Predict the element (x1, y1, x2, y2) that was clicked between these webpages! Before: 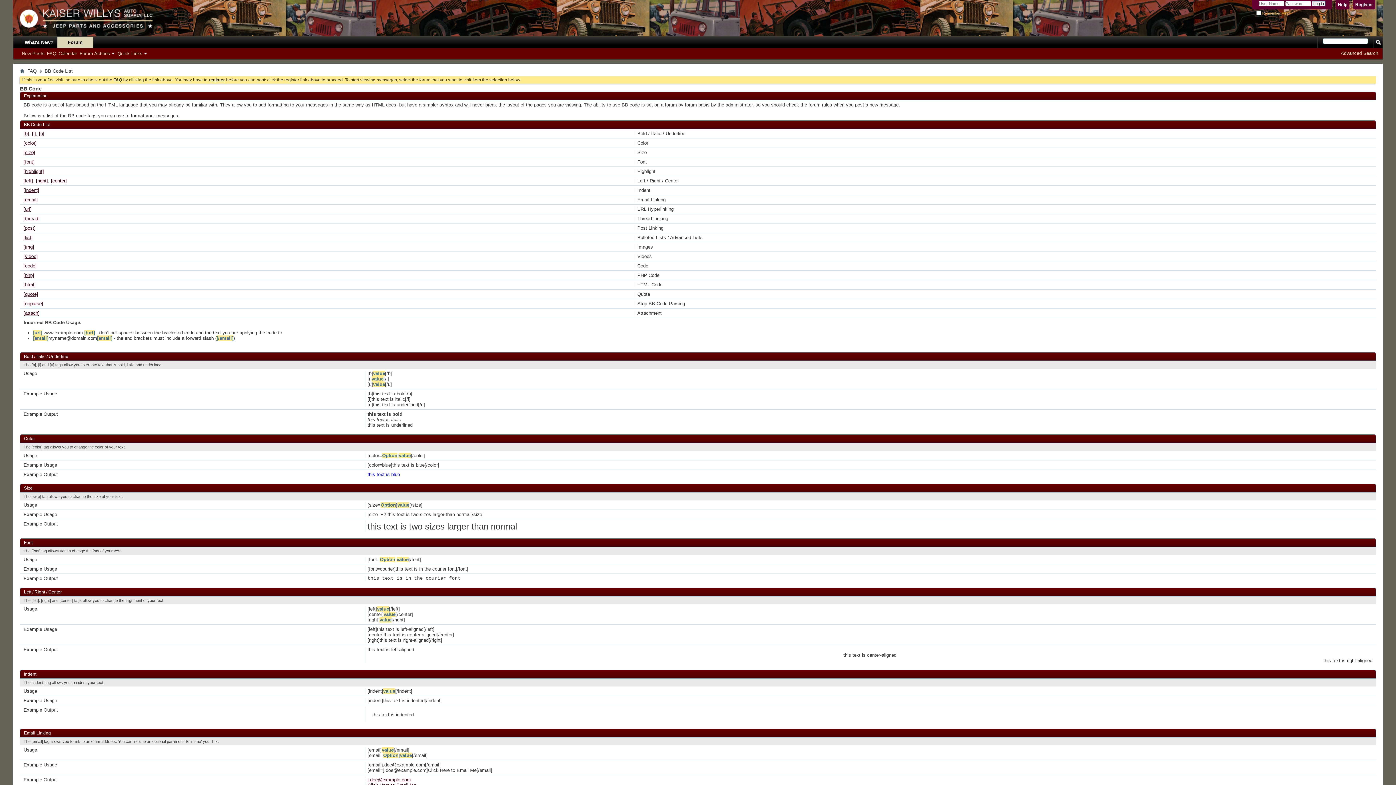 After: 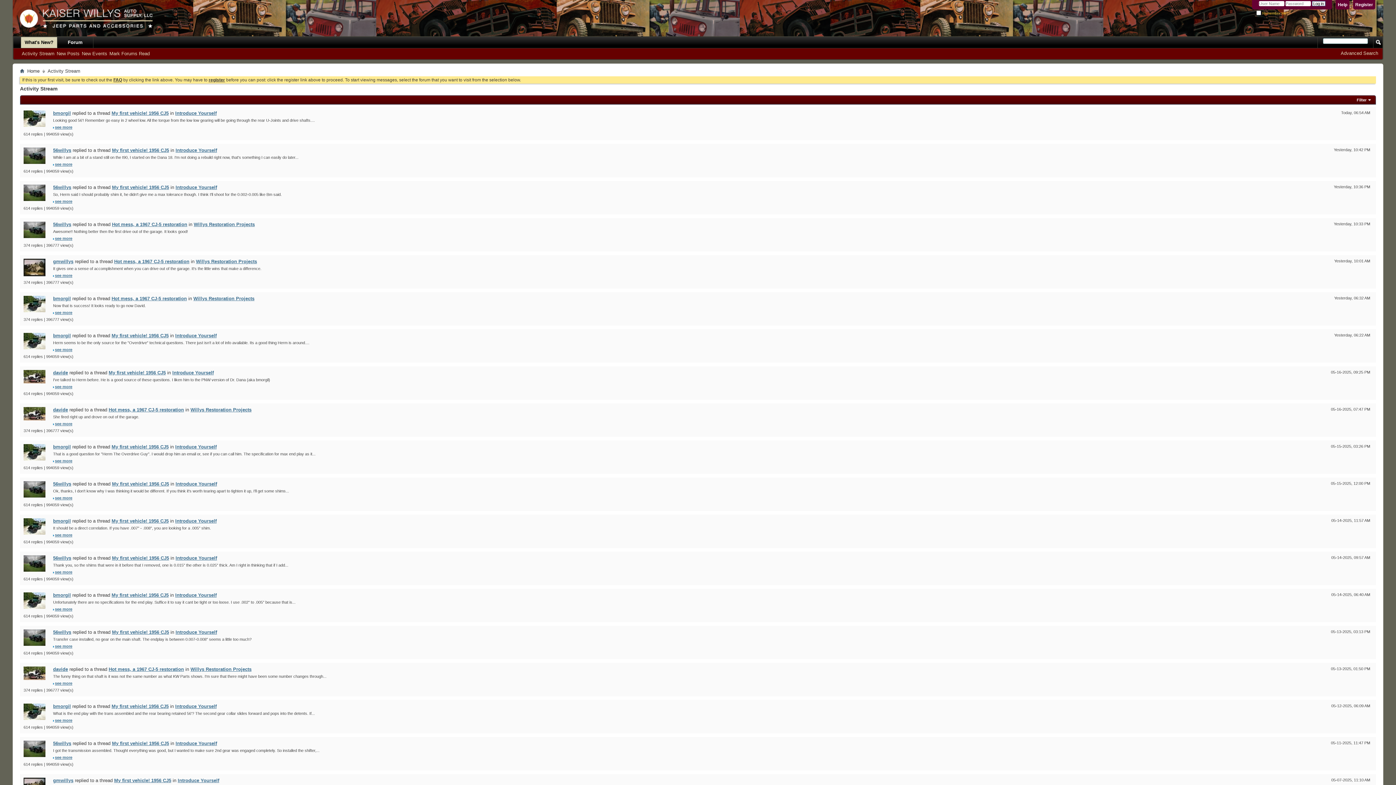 Action: bbox: (21, 37, 57, 48) label: What's New?